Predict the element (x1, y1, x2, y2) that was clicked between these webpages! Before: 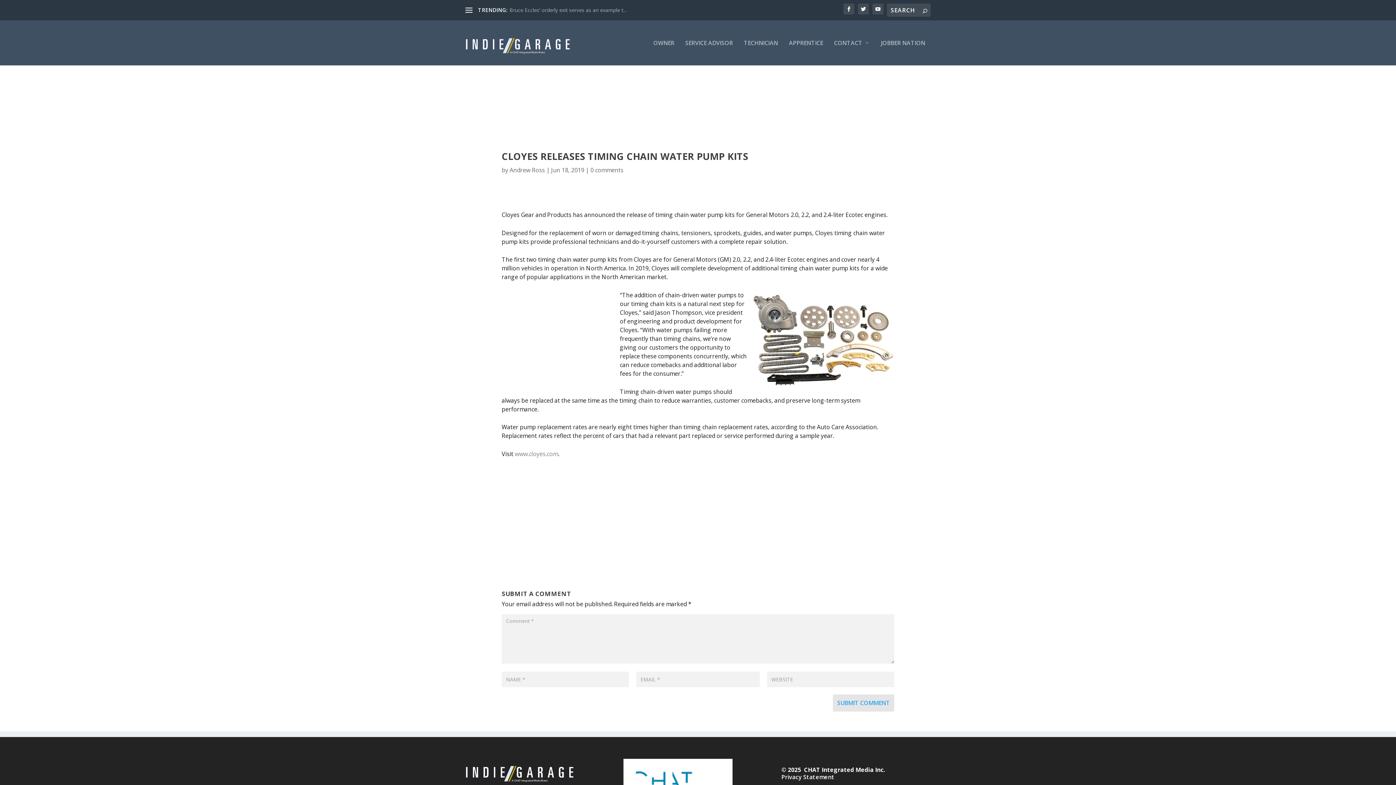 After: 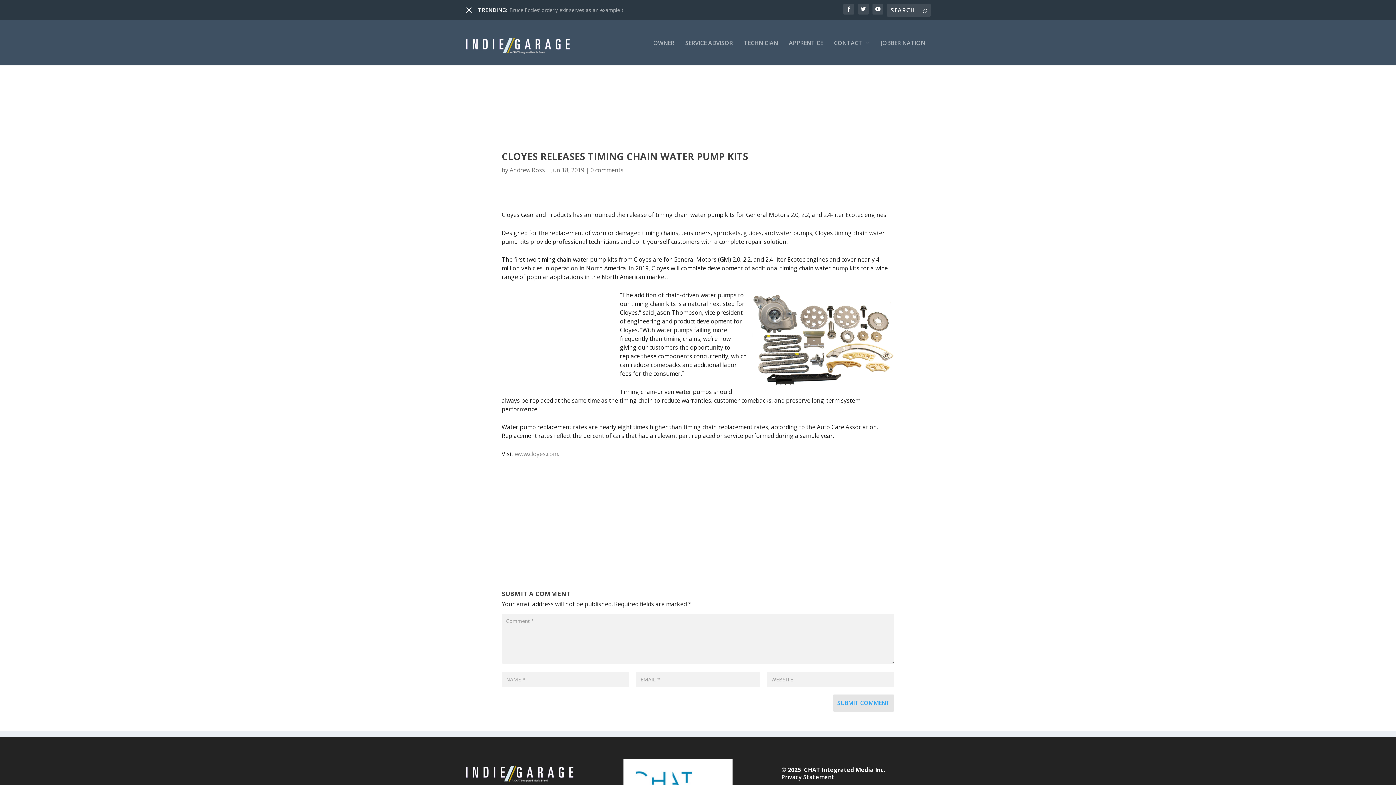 Action: bbox: (465, 6, 472, 13)